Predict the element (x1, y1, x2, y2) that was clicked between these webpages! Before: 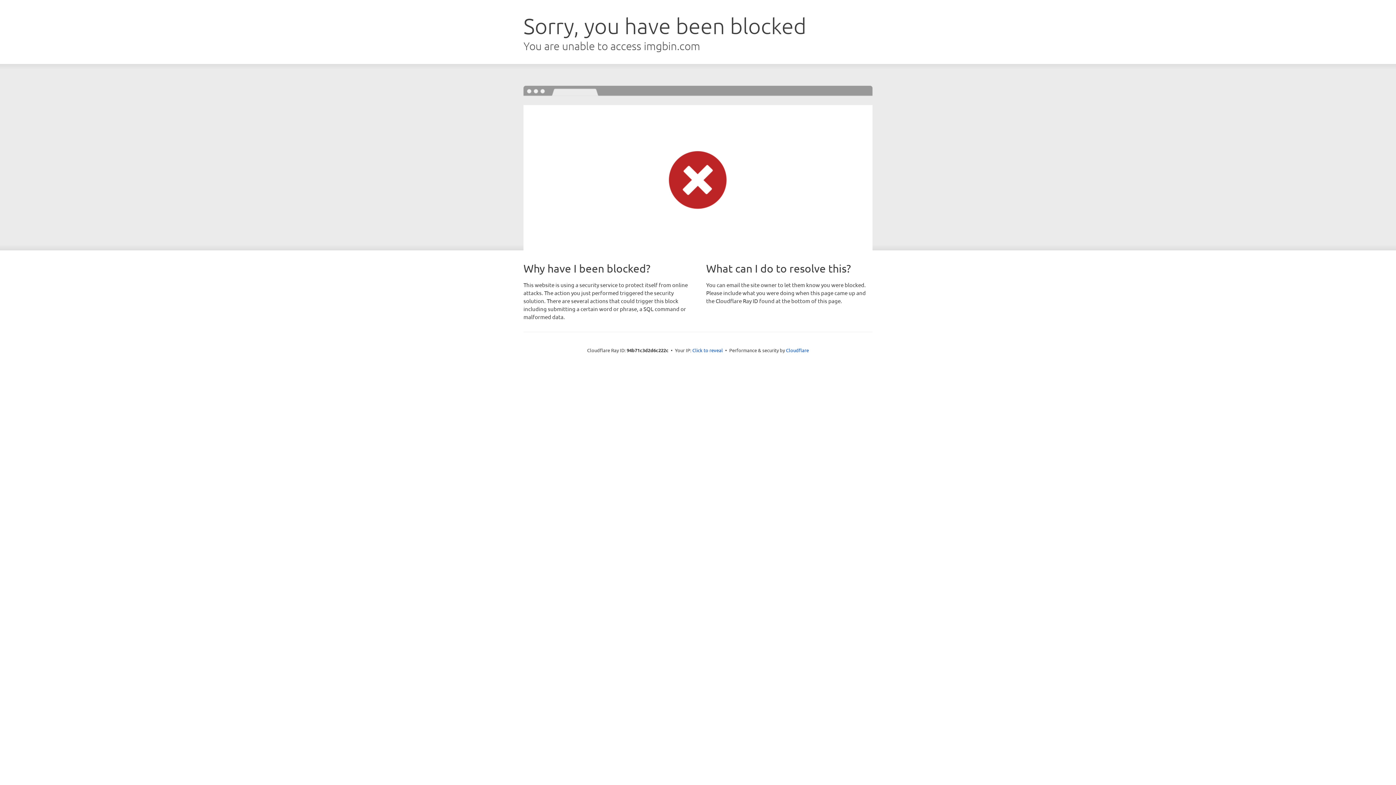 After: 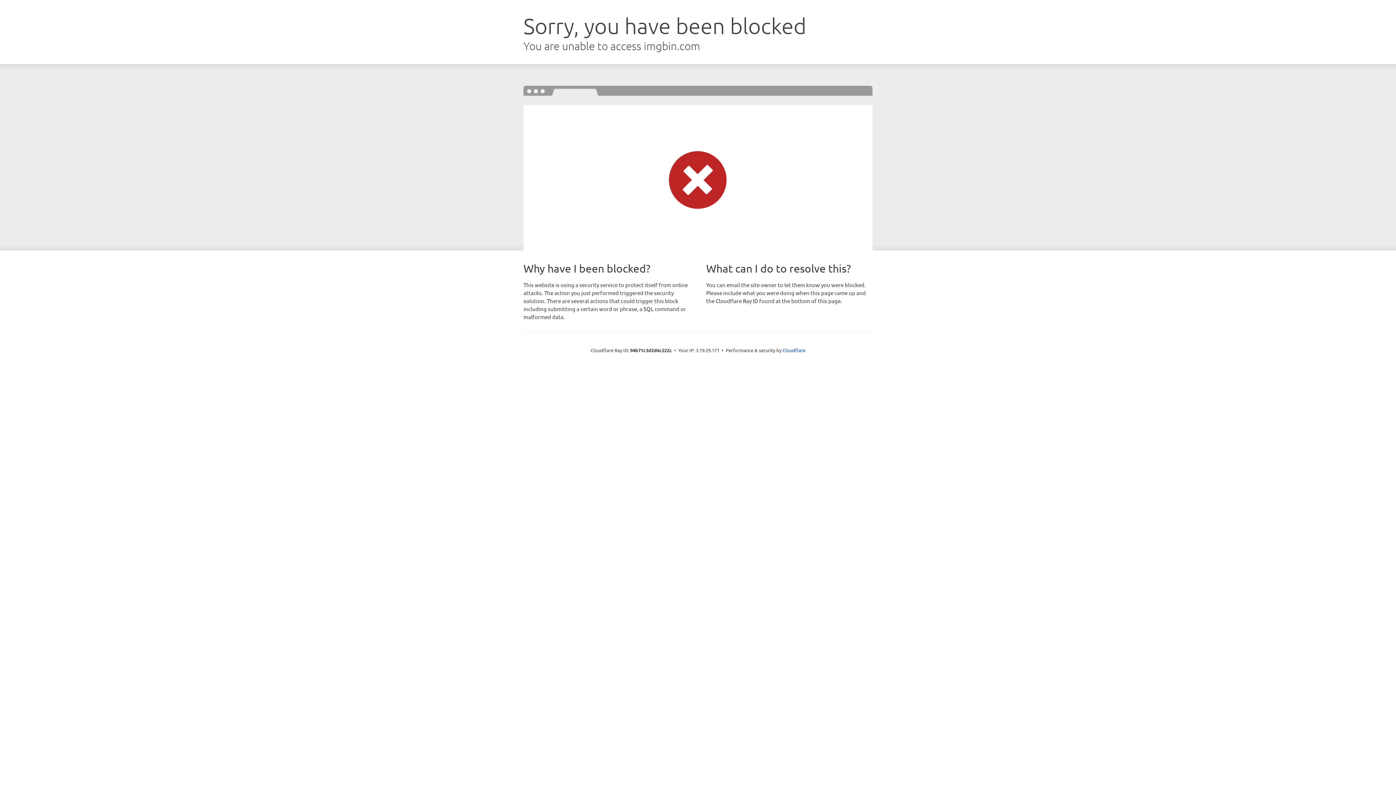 Action: label: Click to reveal bbox: (692, 346, 723, 353)